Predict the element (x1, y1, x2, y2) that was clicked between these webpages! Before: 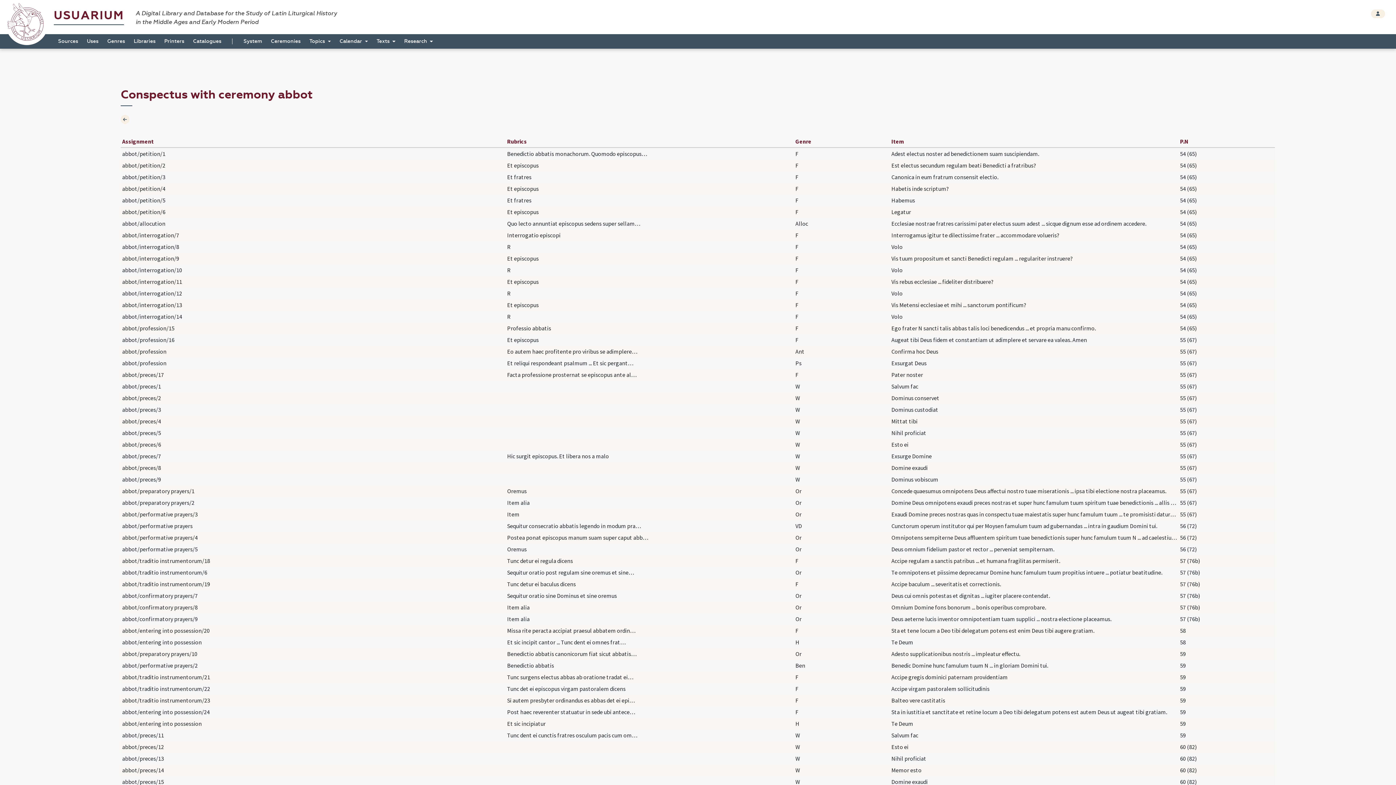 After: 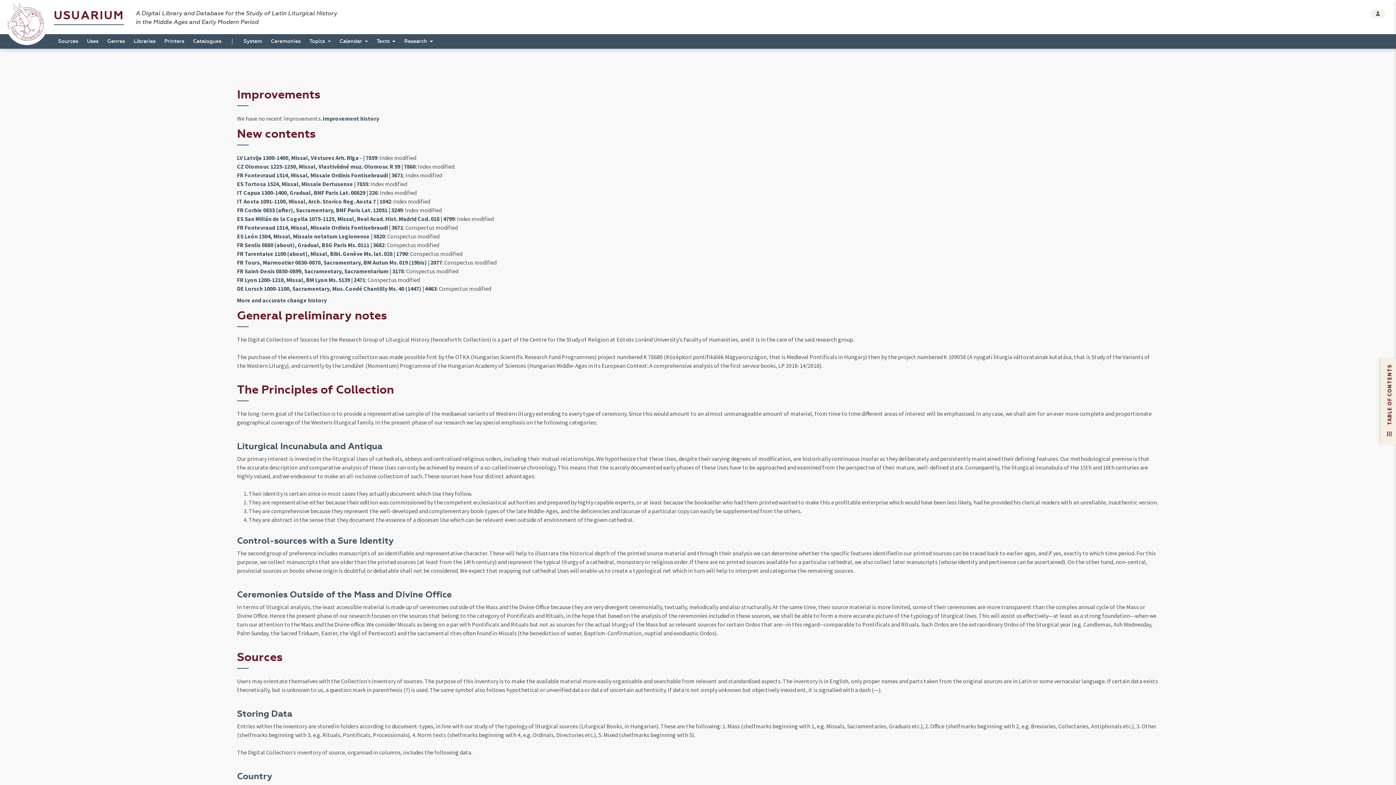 Action: bbox: (53, 1, 124, 25) label: USUARIUM